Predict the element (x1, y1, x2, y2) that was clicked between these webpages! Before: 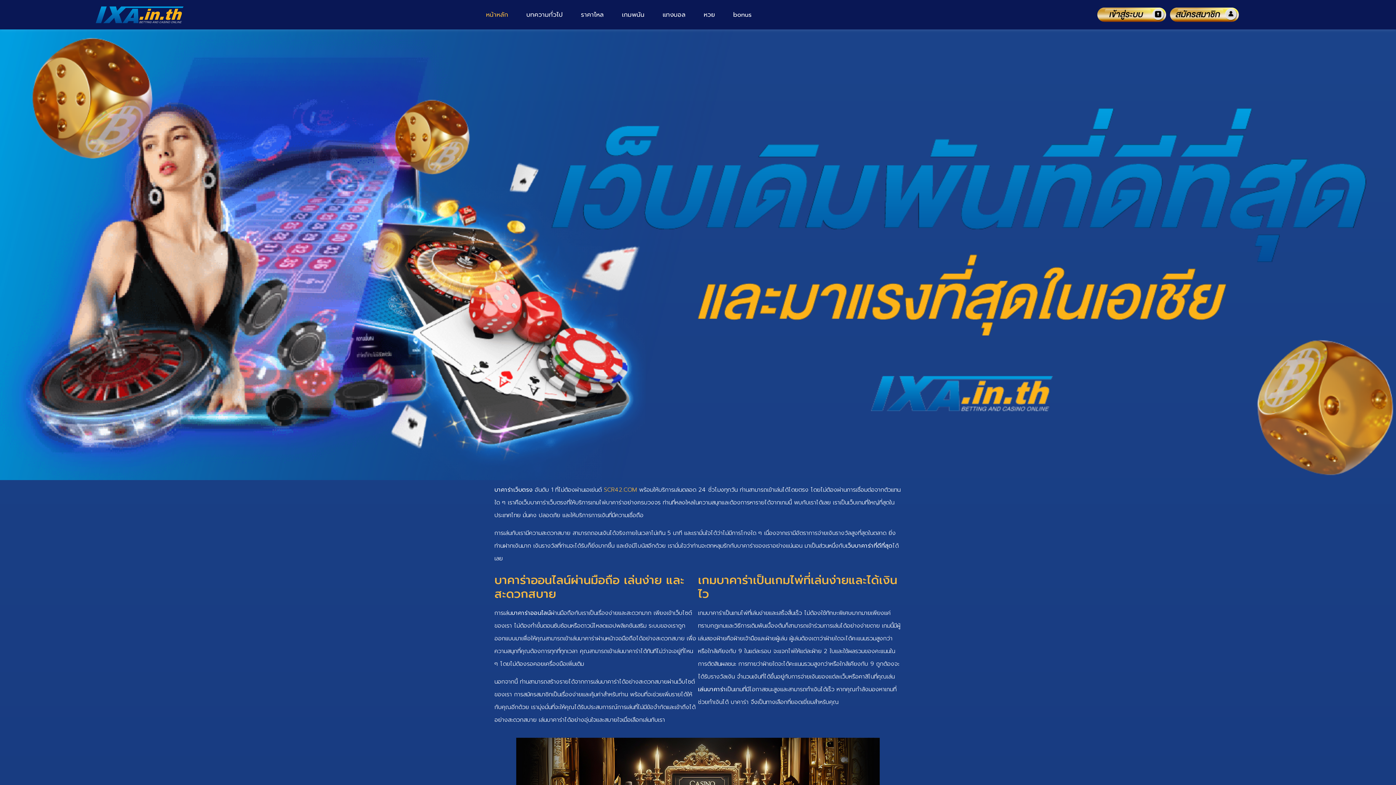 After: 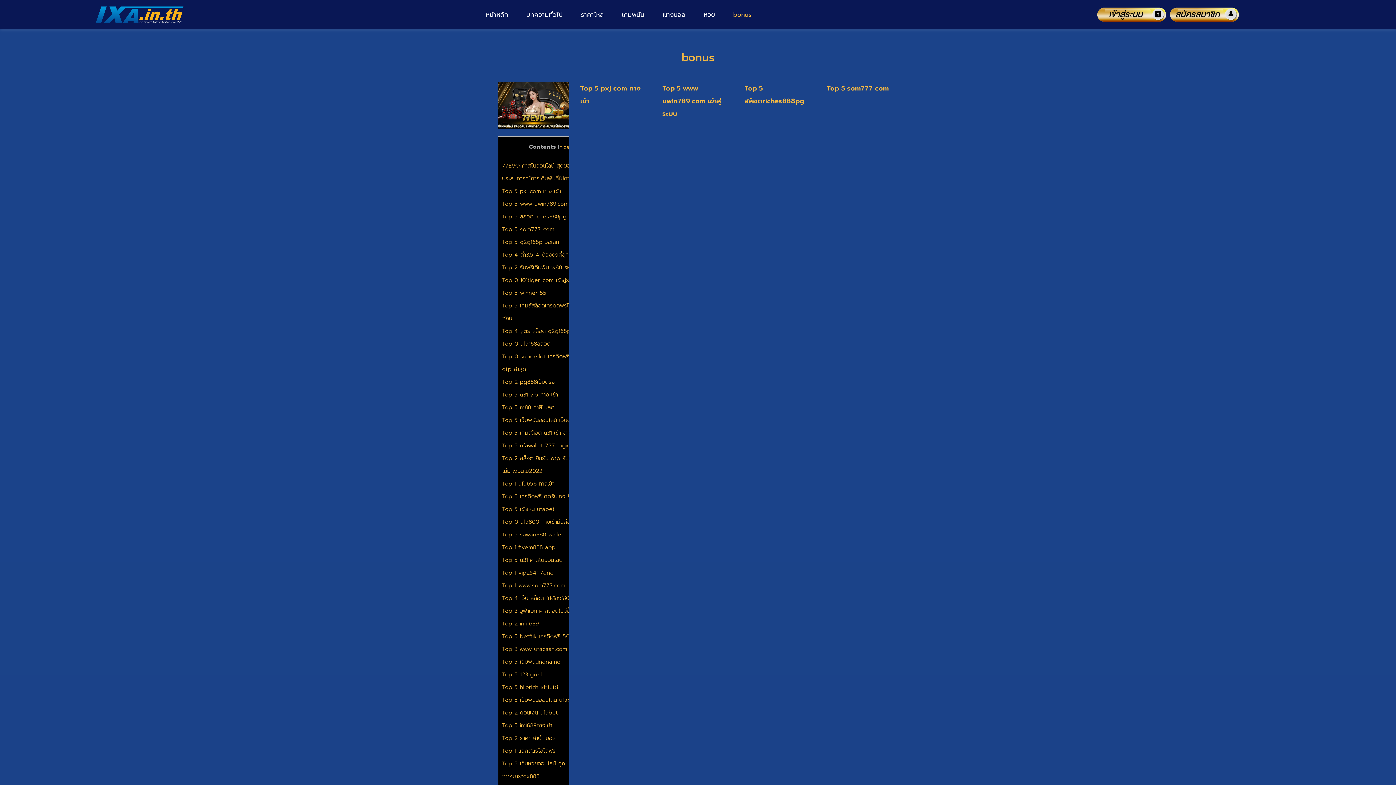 Action: label: bonus bbox: (726, 3, 759, 25)